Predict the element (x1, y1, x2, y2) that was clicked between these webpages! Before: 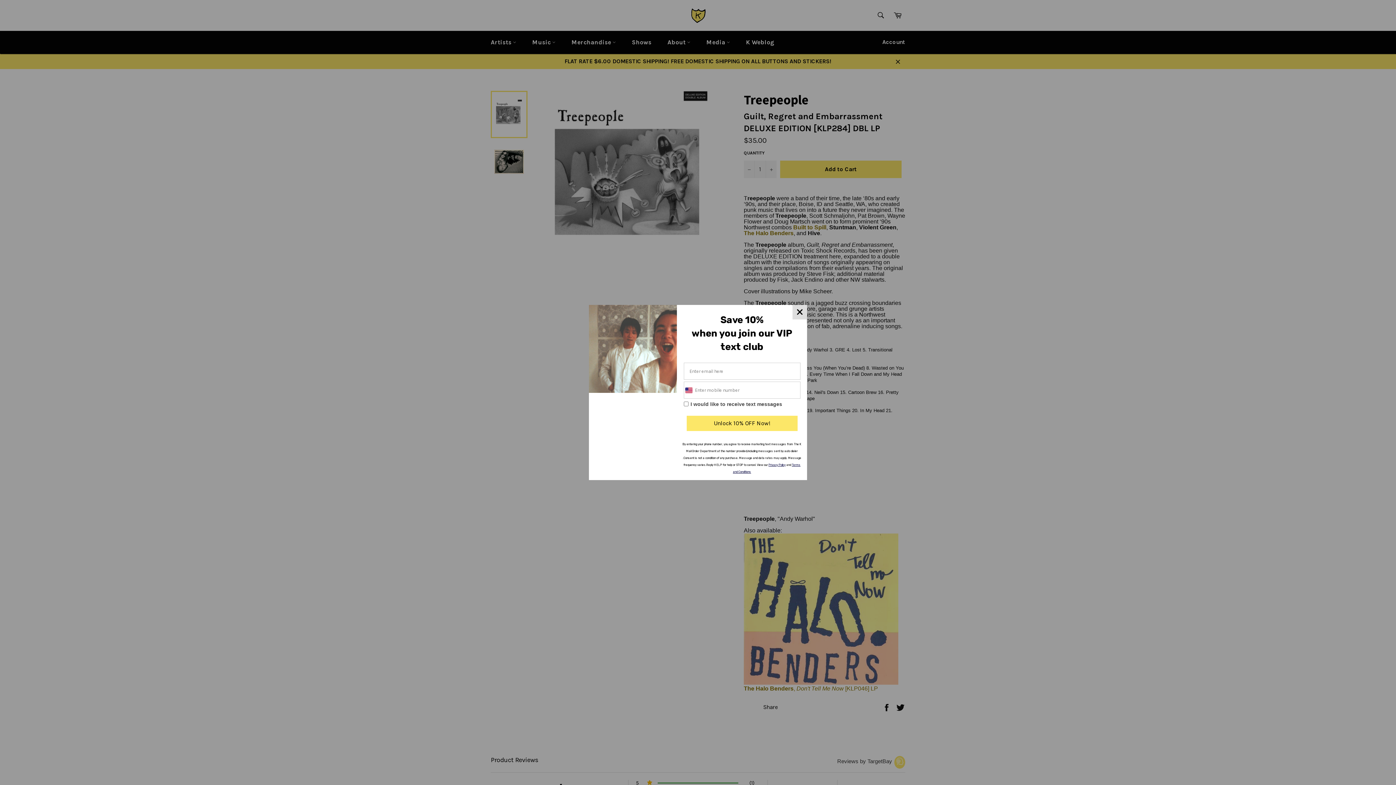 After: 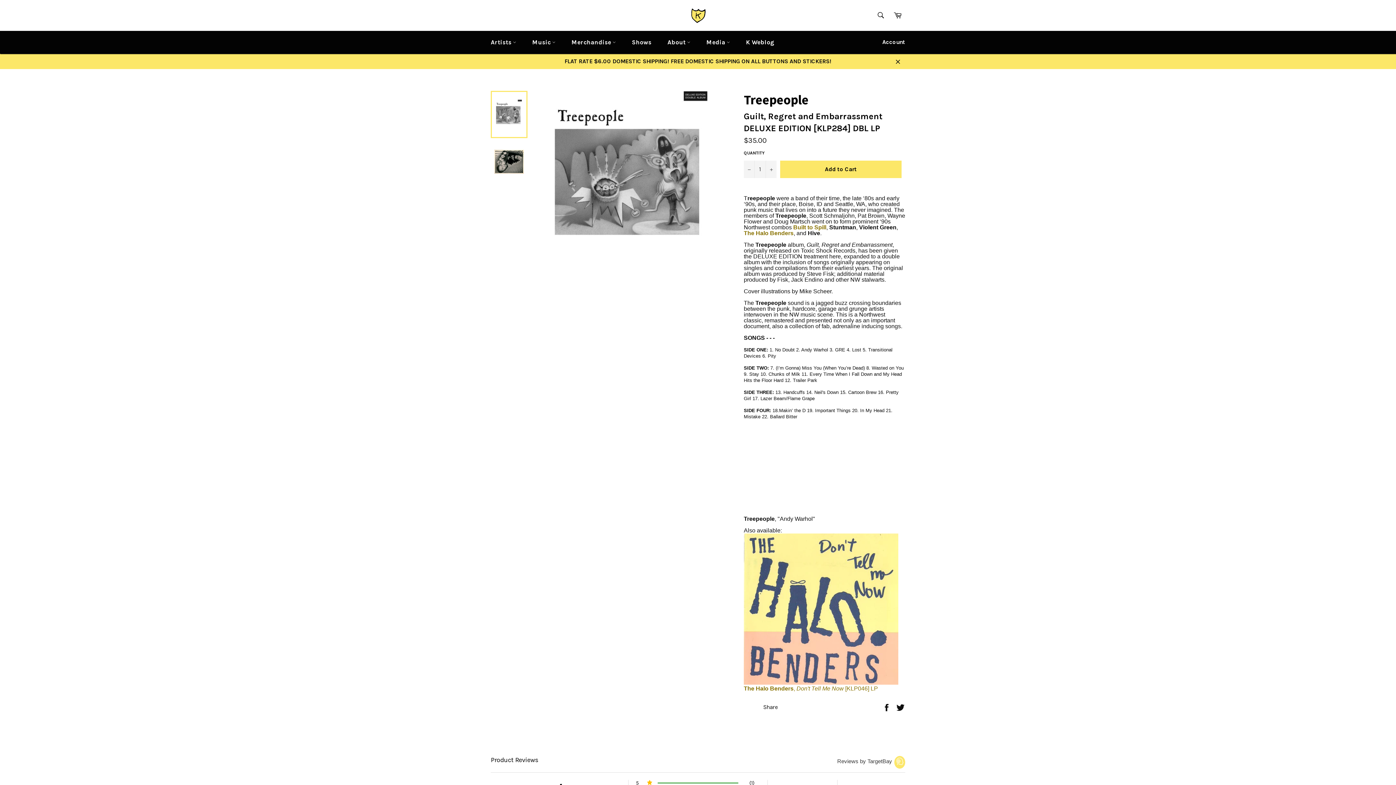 Action: bbox: (792, 304, 807, 319)